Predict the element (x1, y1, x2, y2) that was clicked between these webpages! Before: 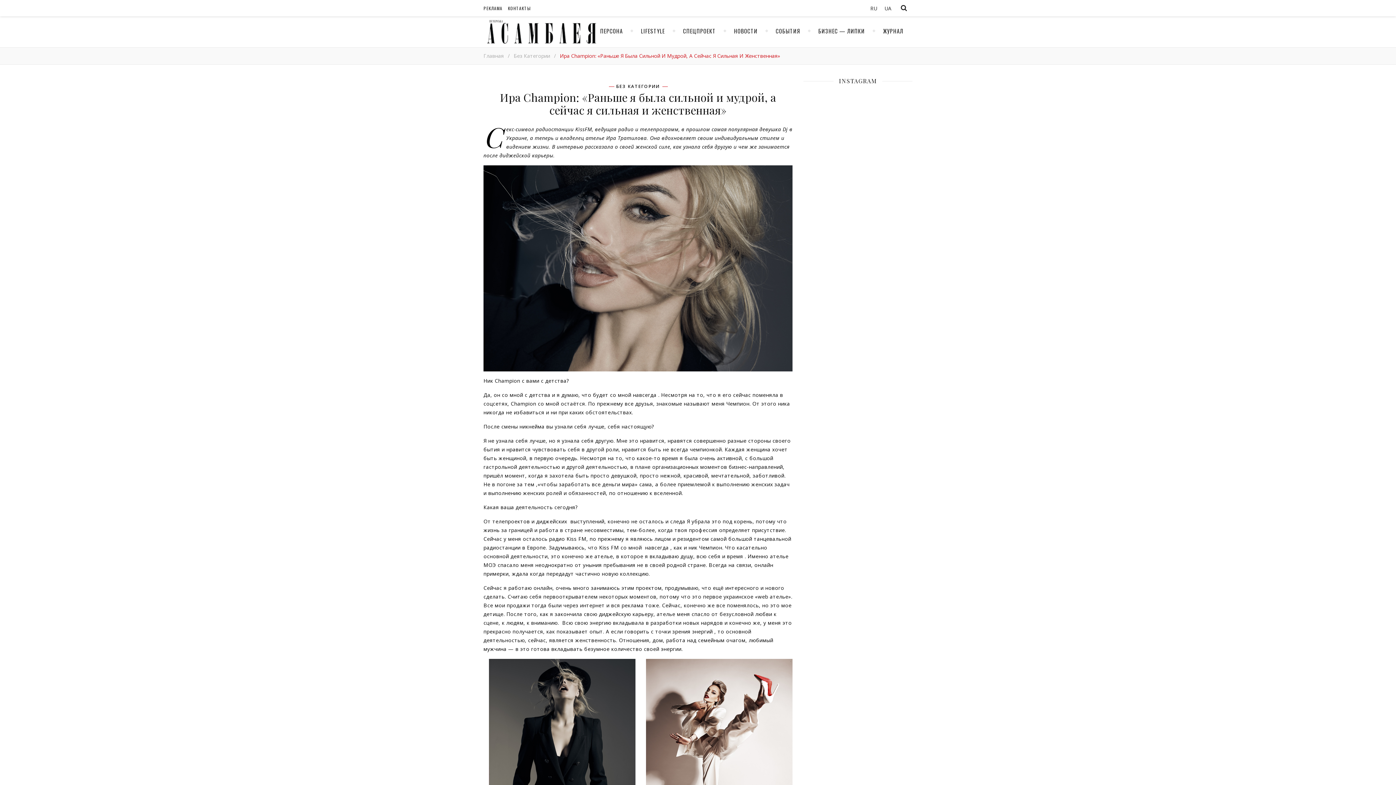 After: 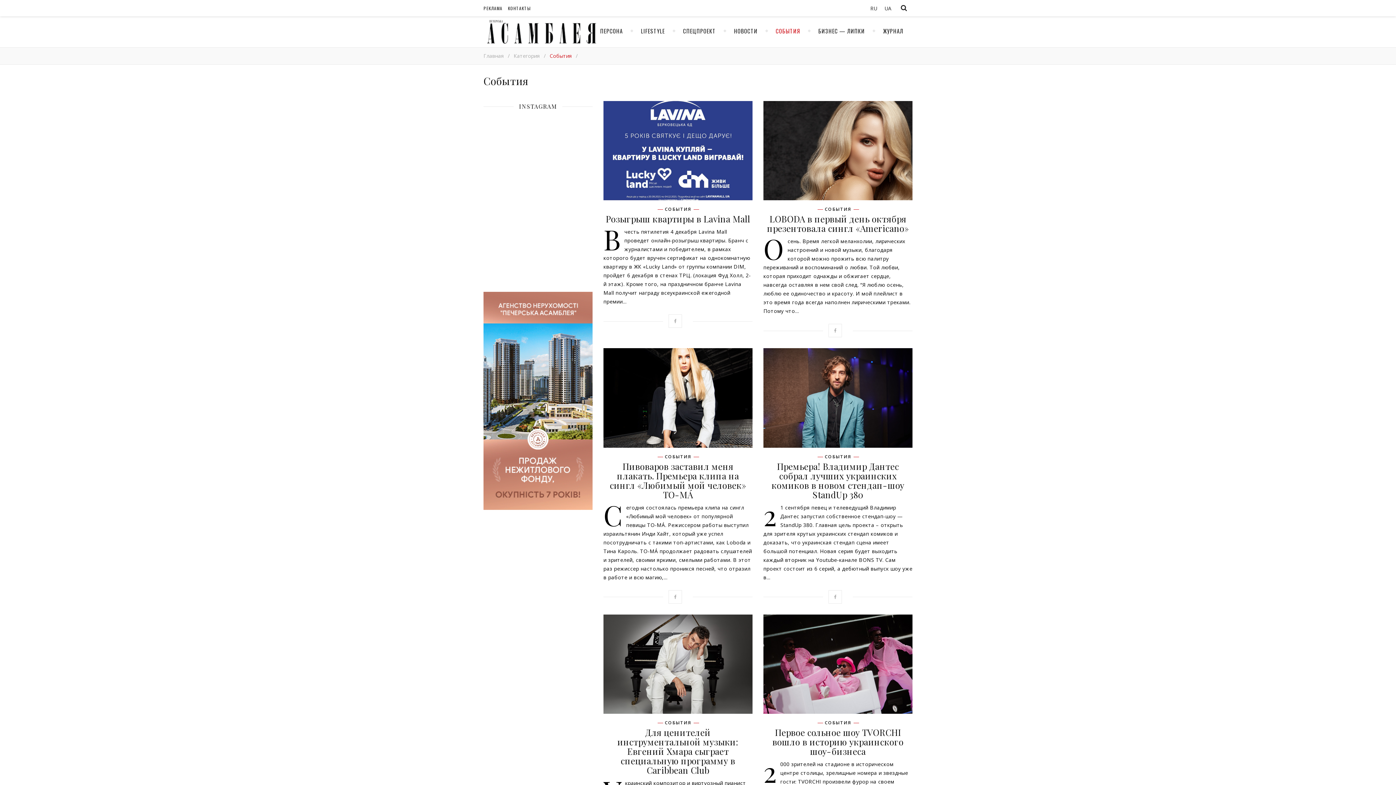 Action: bbox: (776, 23, 800, 38) label: СОБЫТИЯ